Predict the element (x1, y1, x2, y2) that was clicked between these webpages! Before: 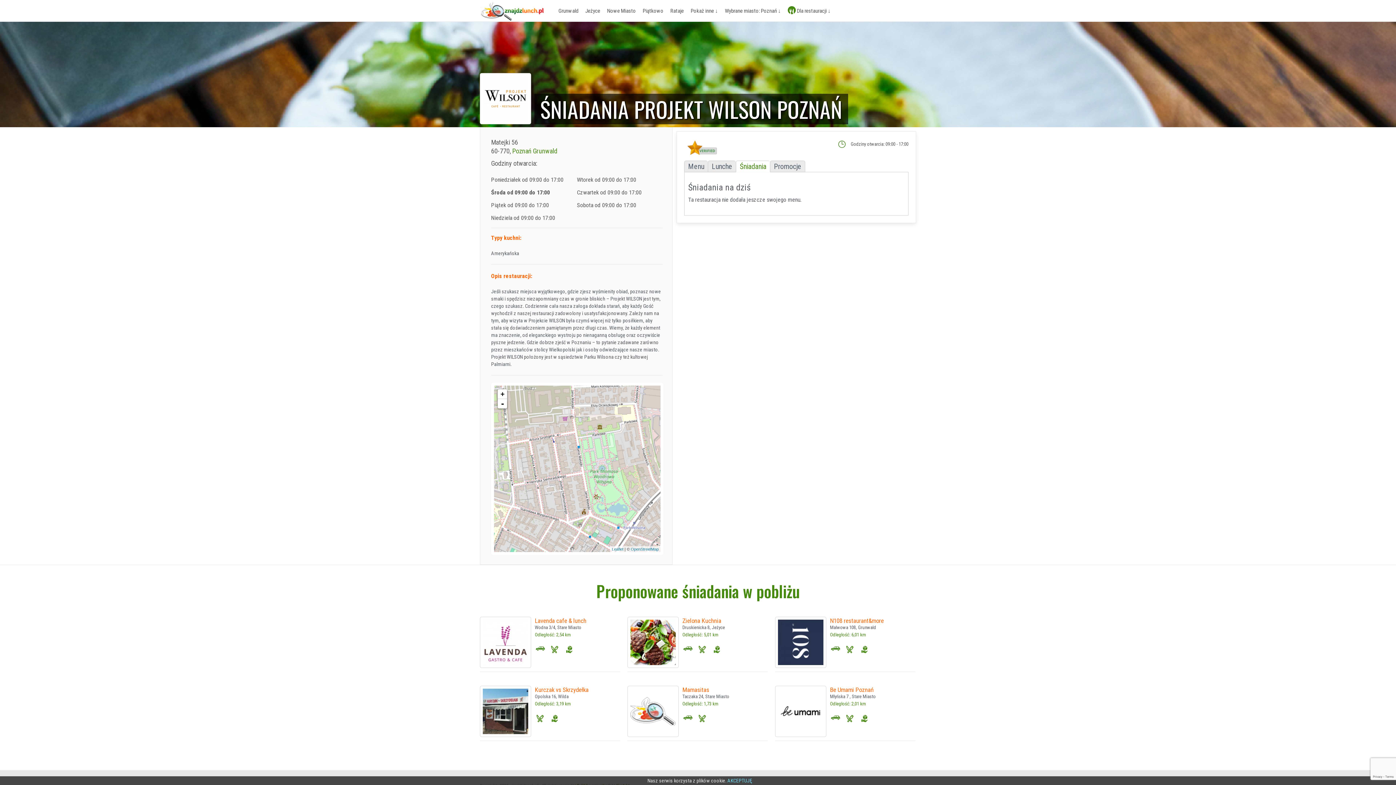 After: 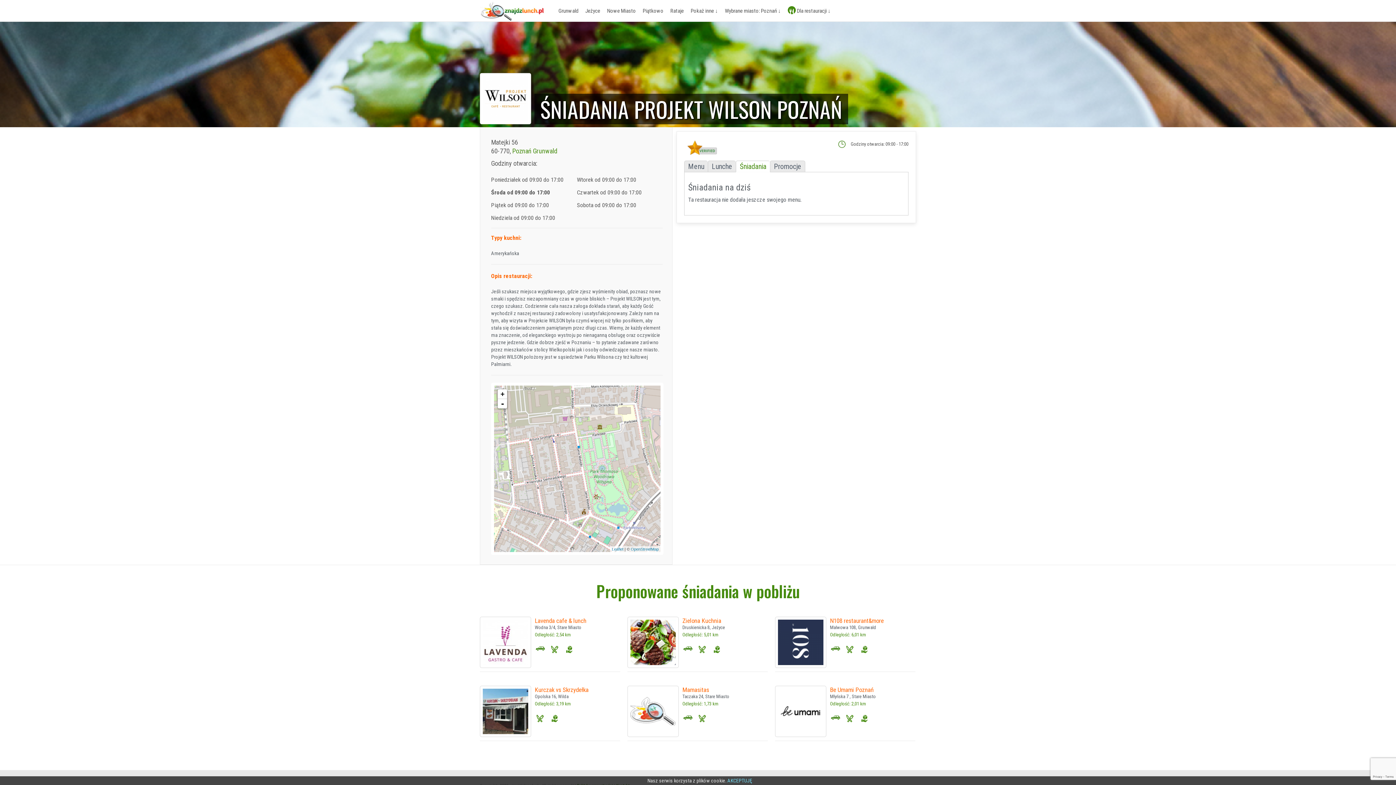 Action: bbox: (534, 715, 549, 724)